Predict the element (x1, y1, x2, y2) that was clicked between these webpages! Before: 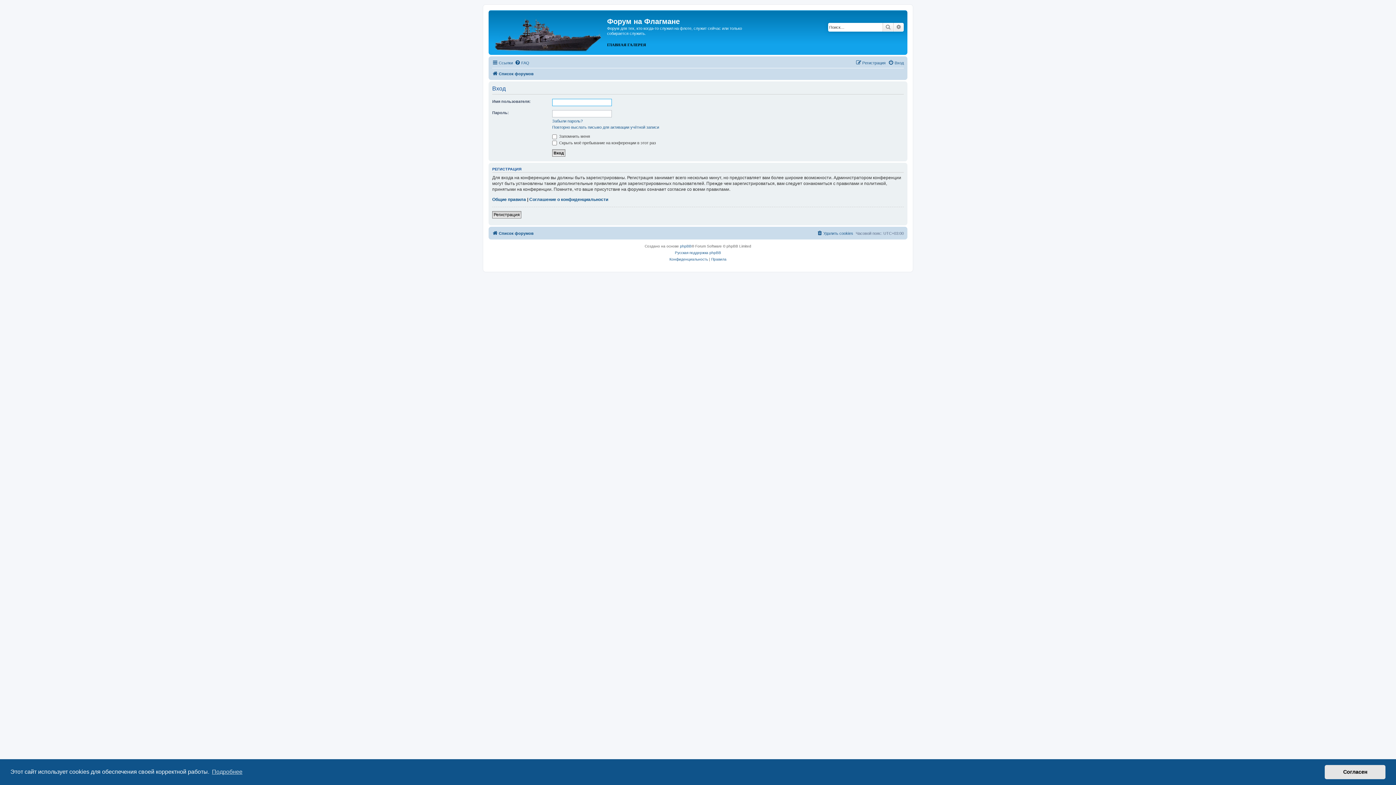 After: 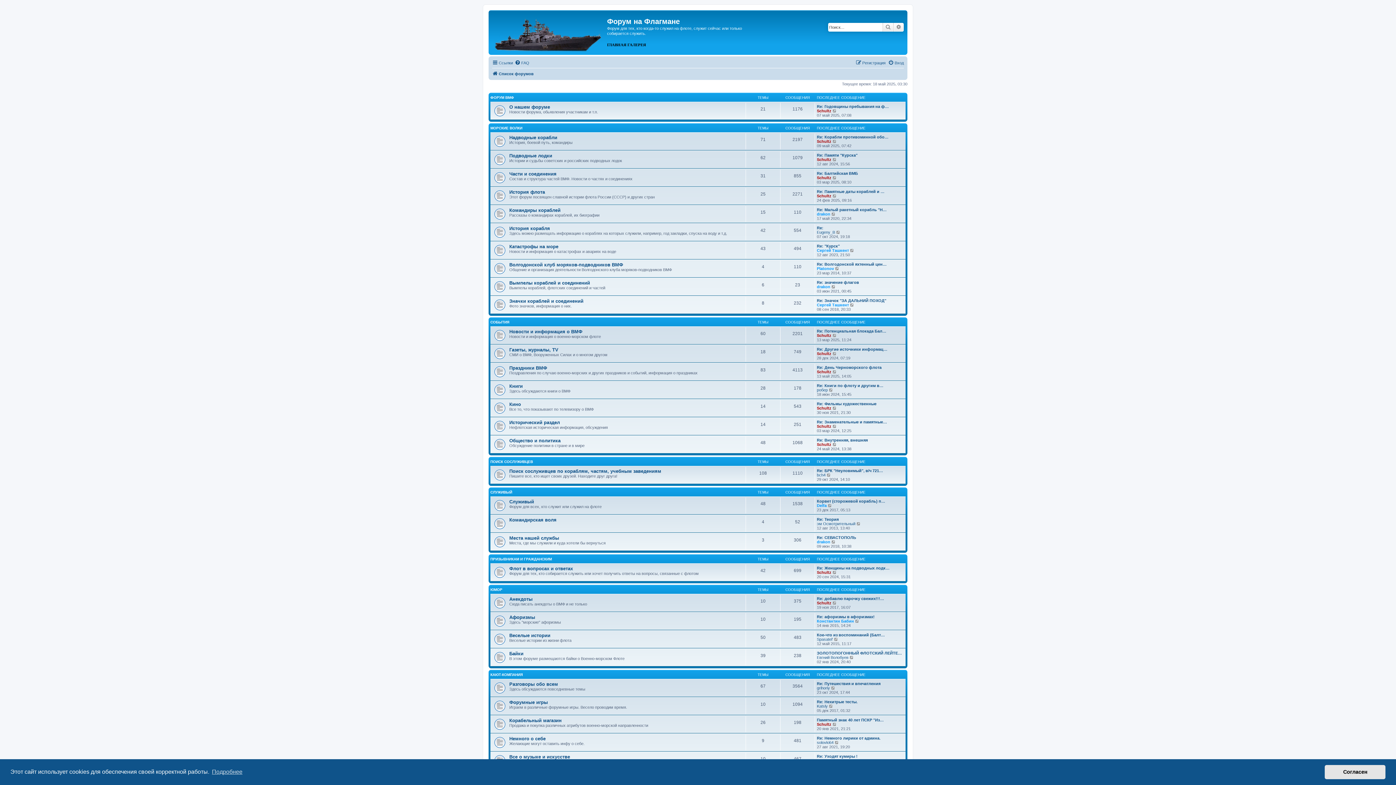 Action: bbox: (490, 12, 607, 52)